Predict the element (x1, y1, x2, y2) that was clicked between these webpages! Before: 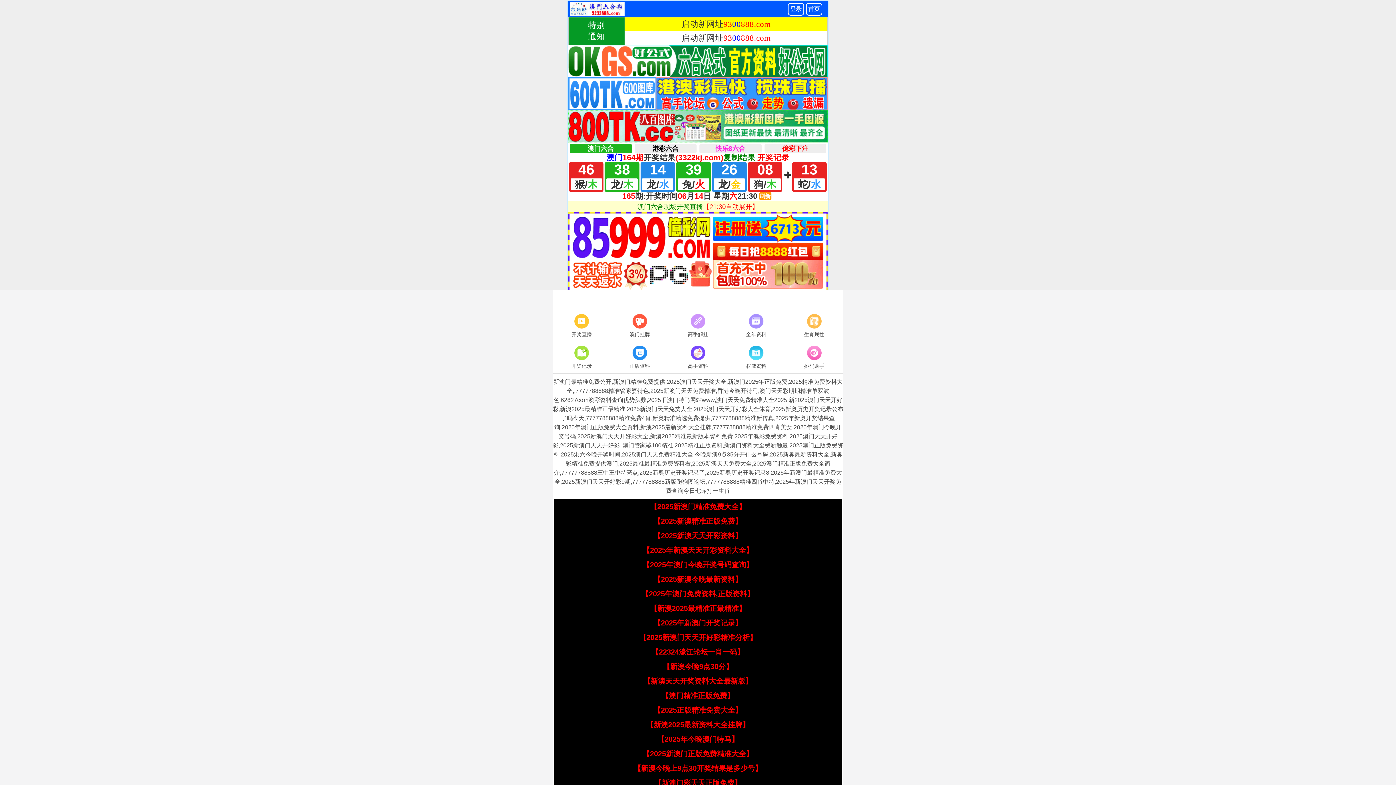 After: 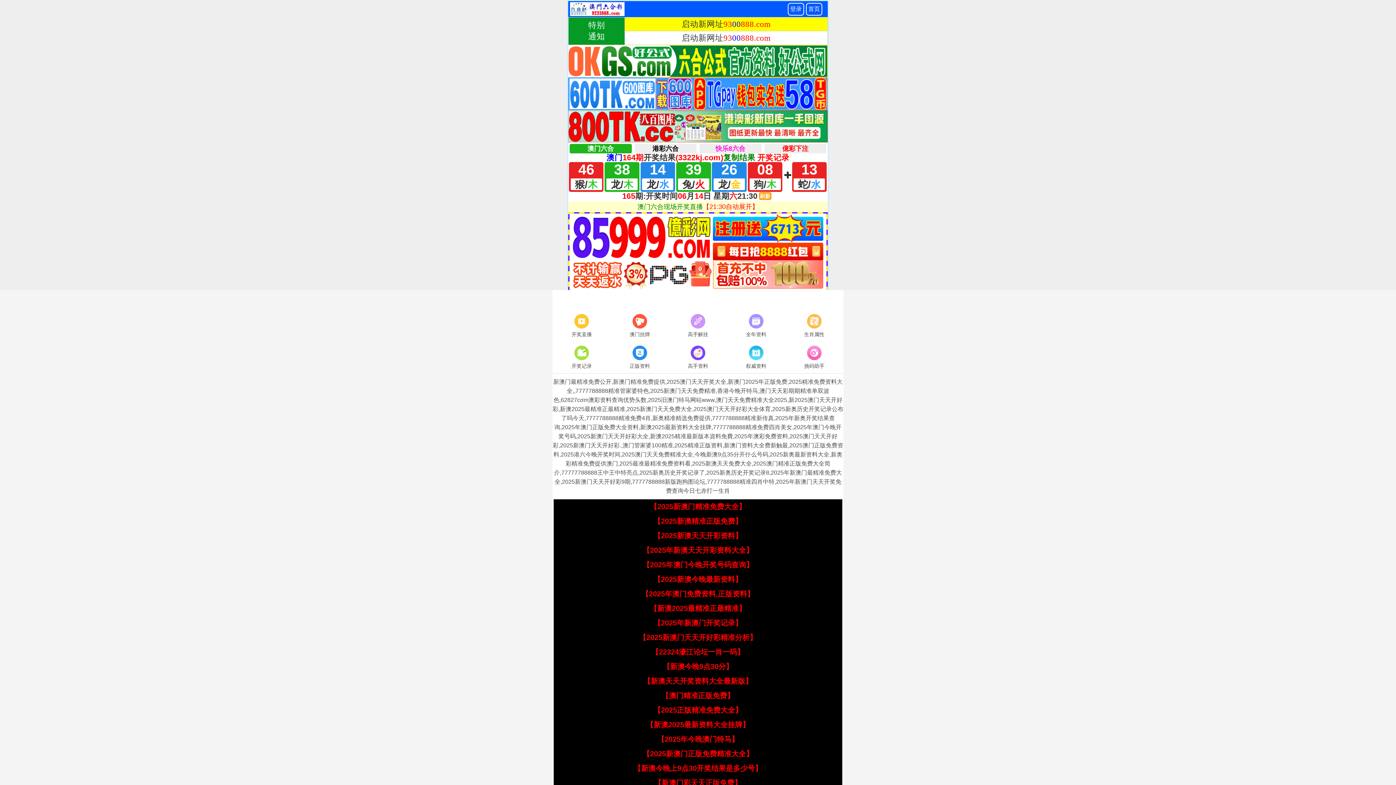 Action: bbox: (653, 619, 742, 627) label: 【2025年新澳门开奖记录】